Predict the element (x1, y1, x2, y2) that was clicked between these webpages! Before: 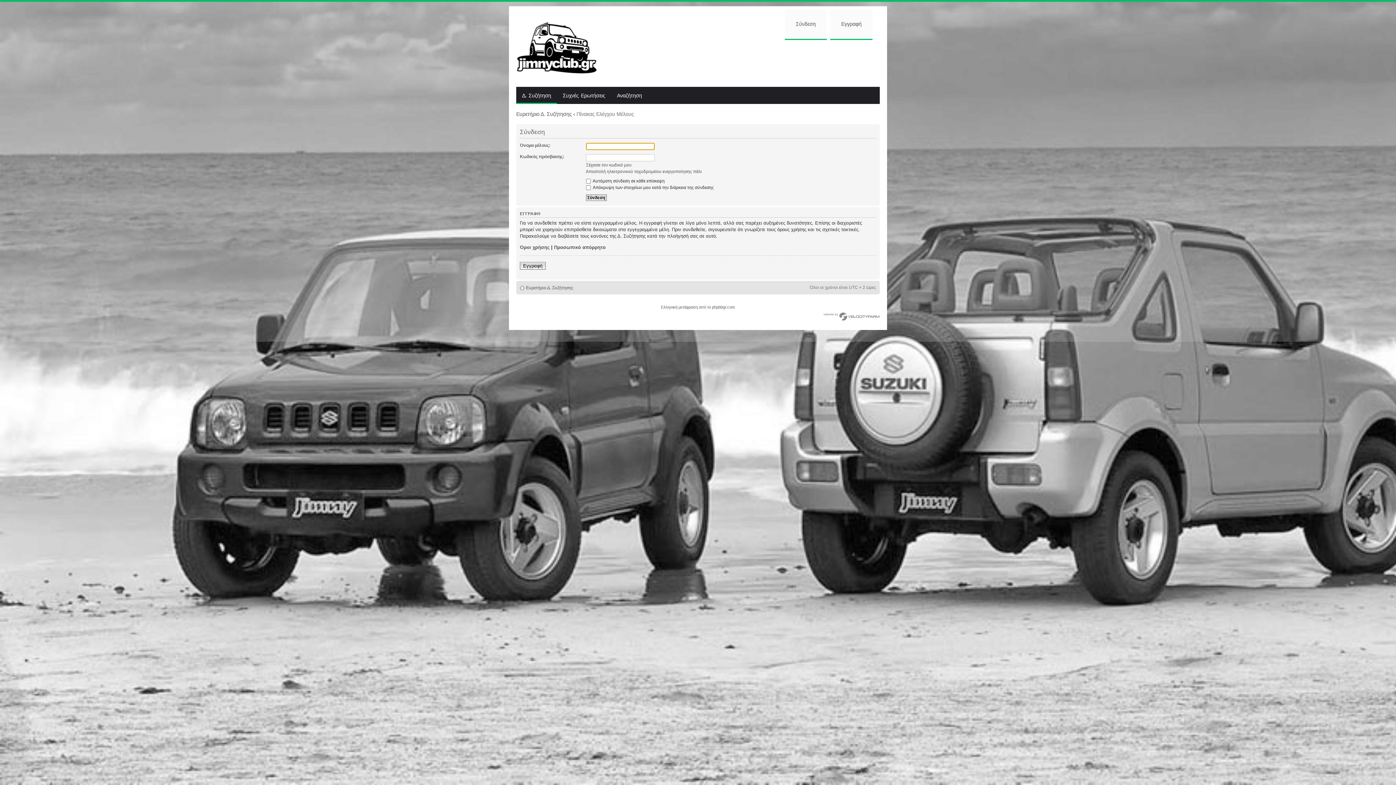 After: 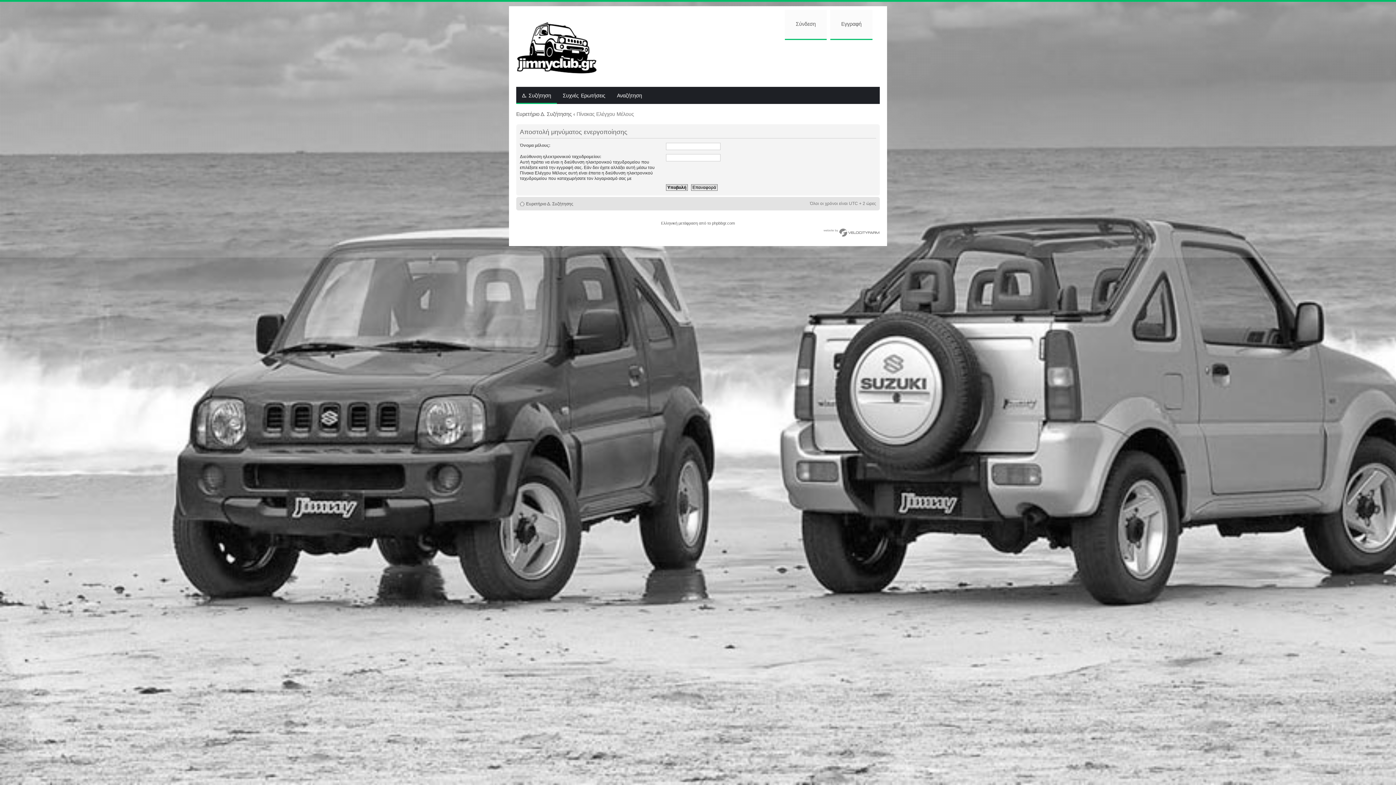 Action: bbox: (586, 169, 702, 174) label: Αποστολή ηλεκτρονικού ταχυδρομείου ενεργοποίησης πάλι